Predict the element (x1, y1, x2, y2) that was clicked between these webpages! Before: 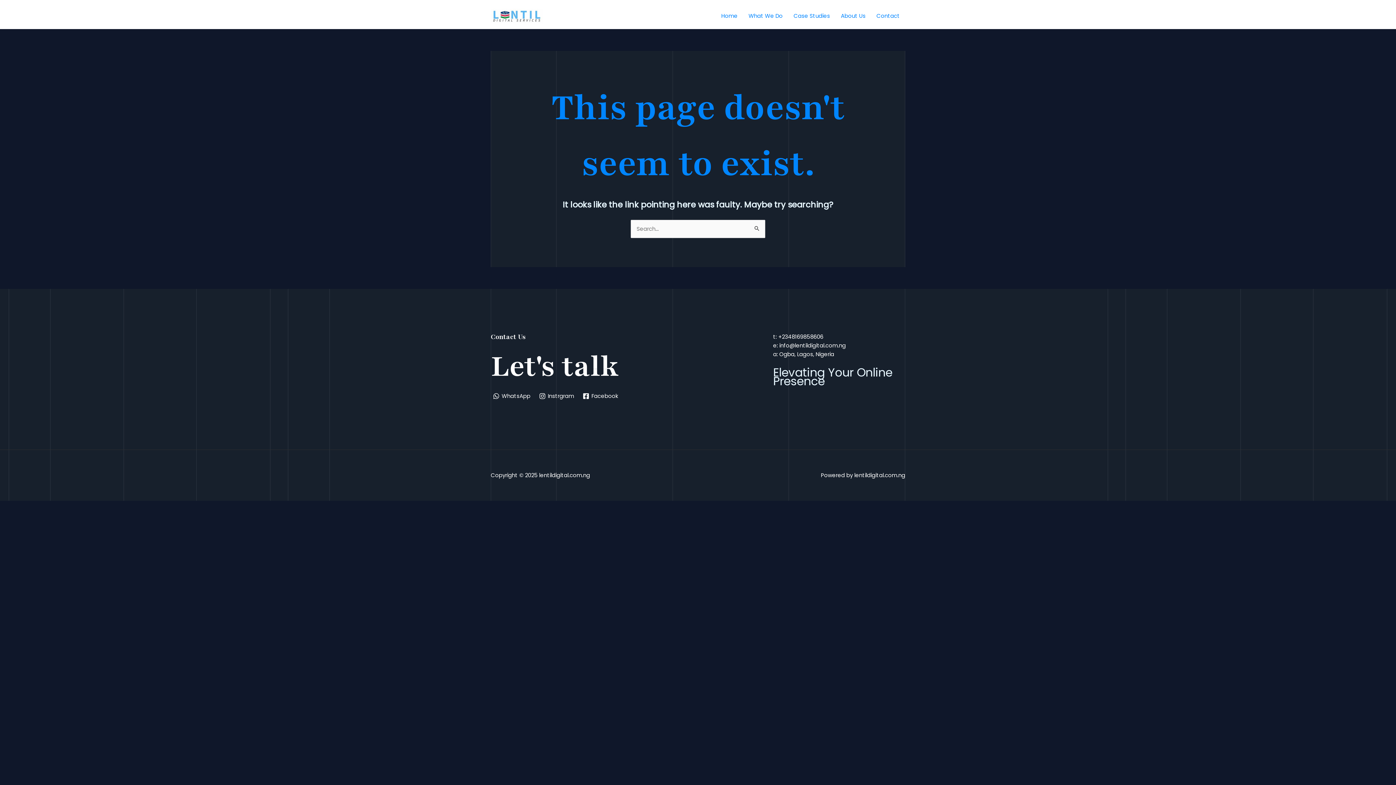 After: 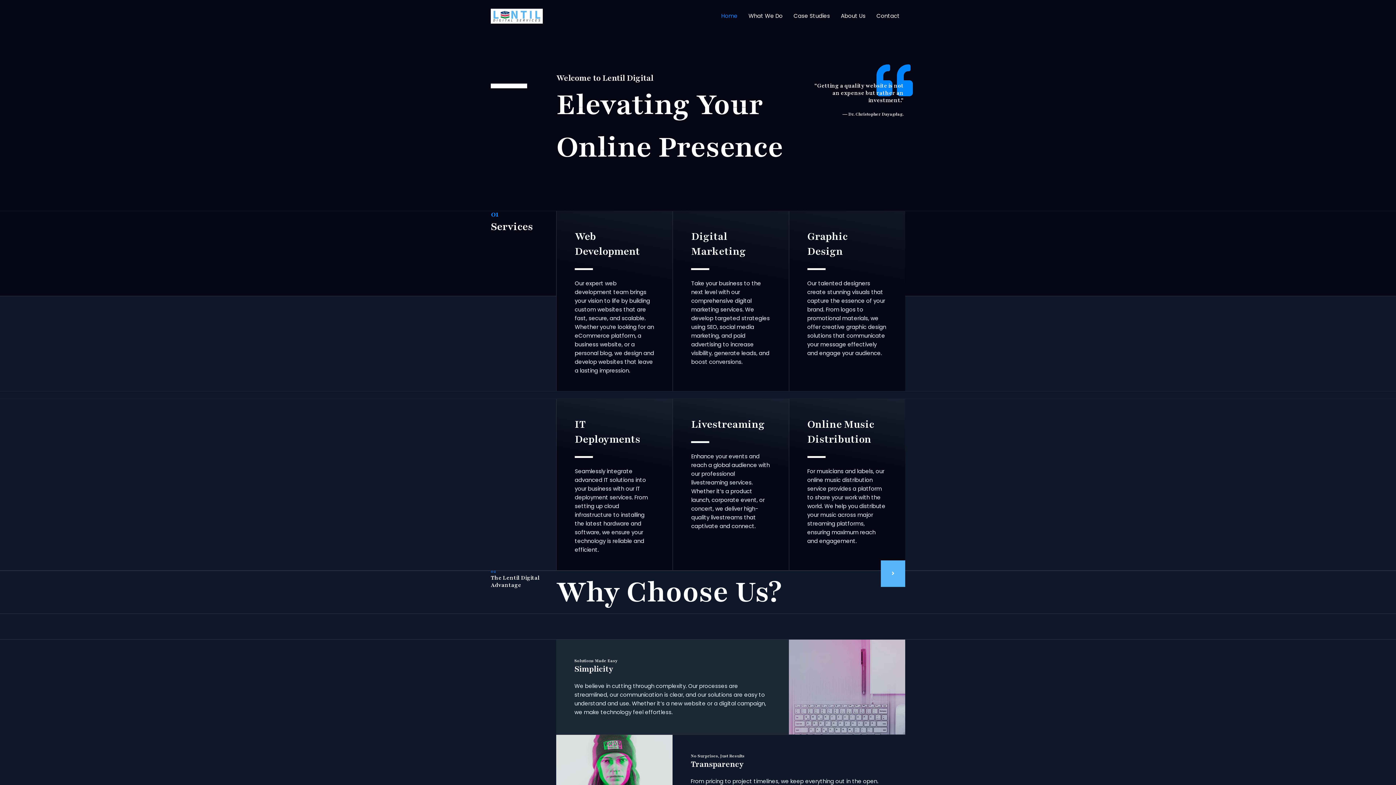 Action: bbox: (716, 3, 743, 28) label: Home